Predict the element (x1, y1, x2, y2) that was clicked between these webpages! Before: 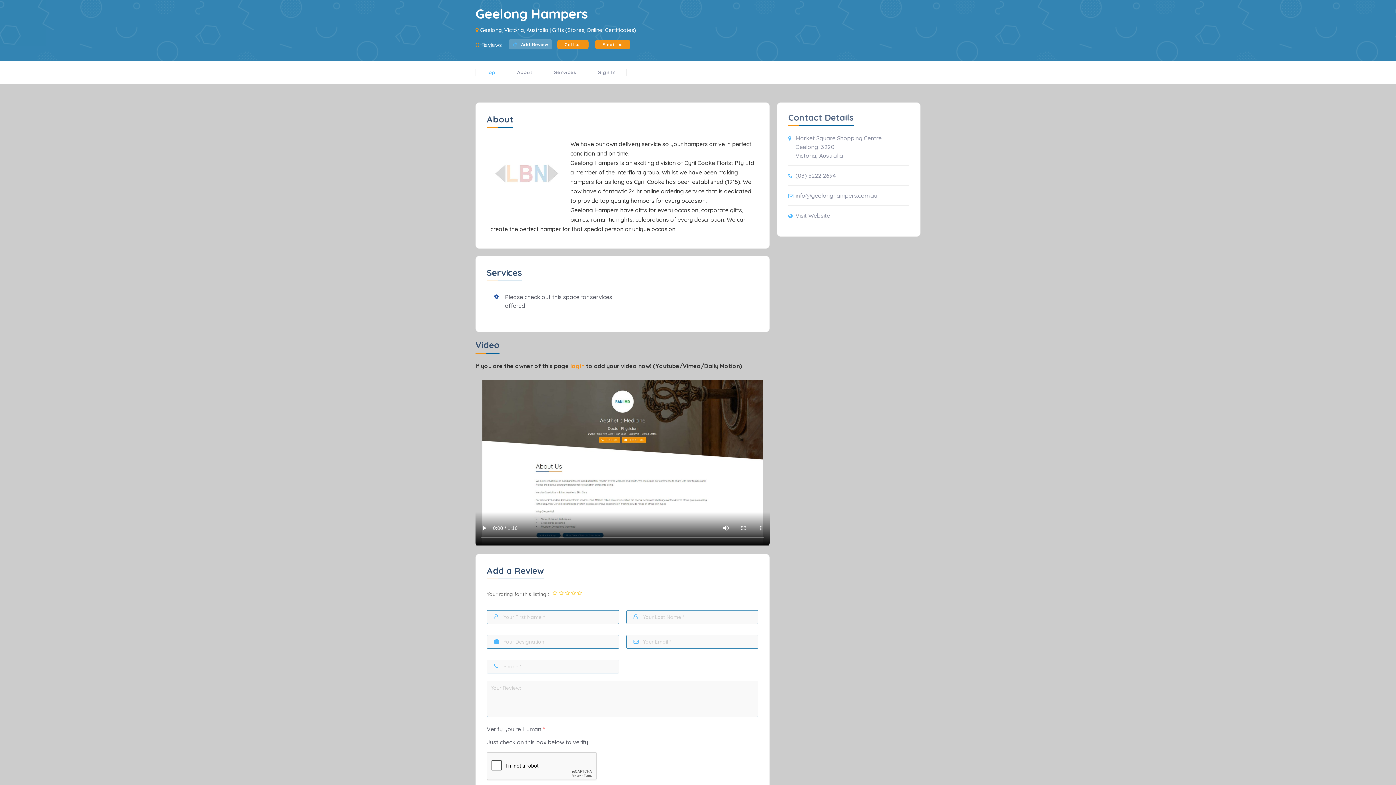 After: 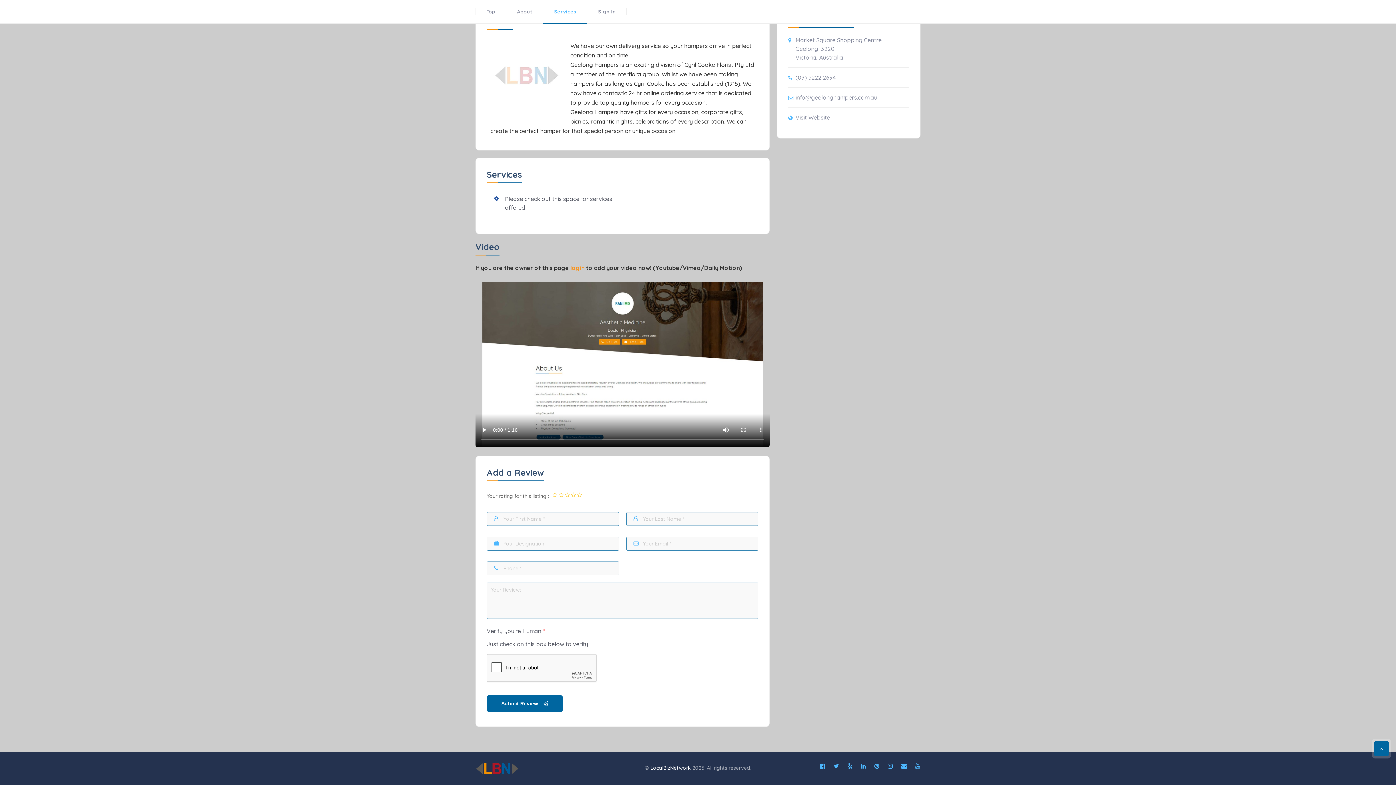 Action: bbox: (543, 60, 587, 84) label: Services